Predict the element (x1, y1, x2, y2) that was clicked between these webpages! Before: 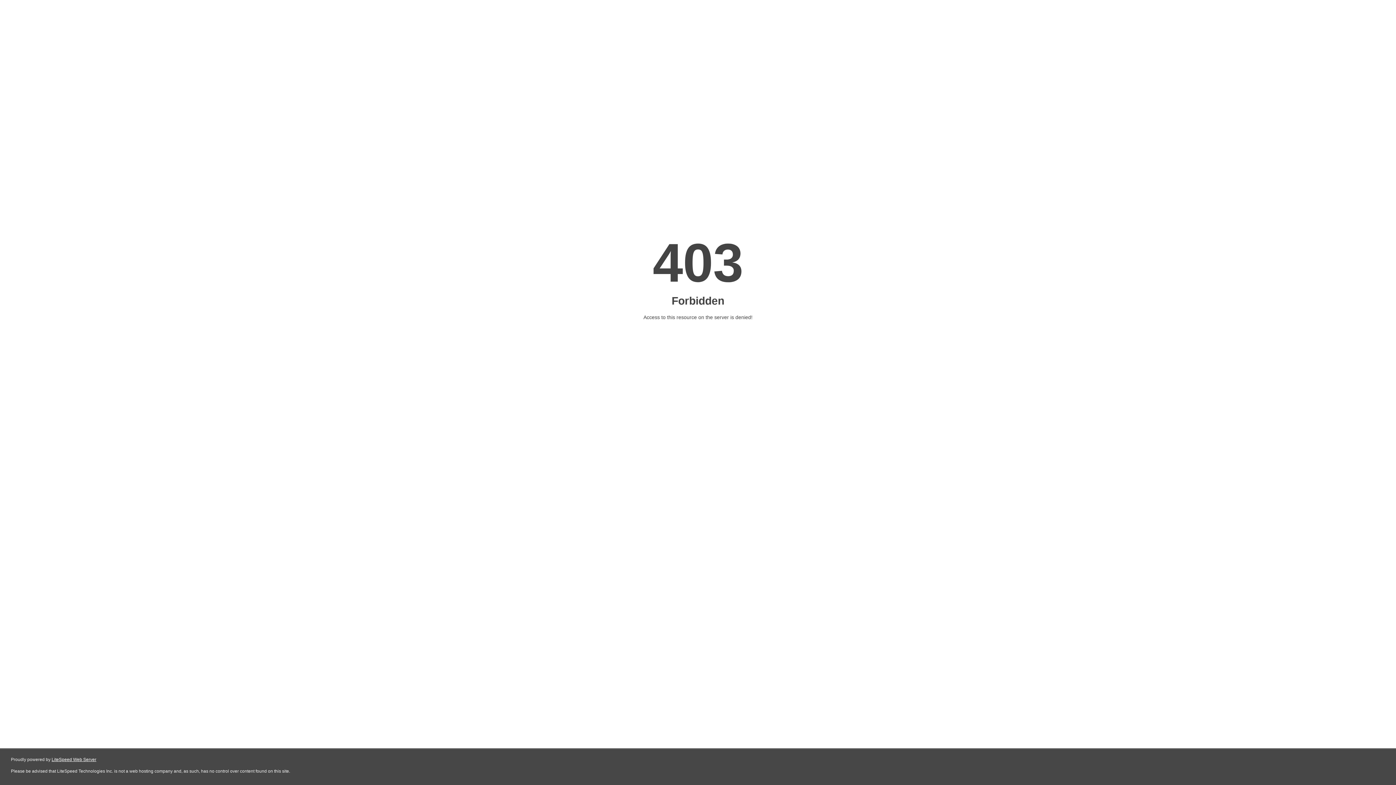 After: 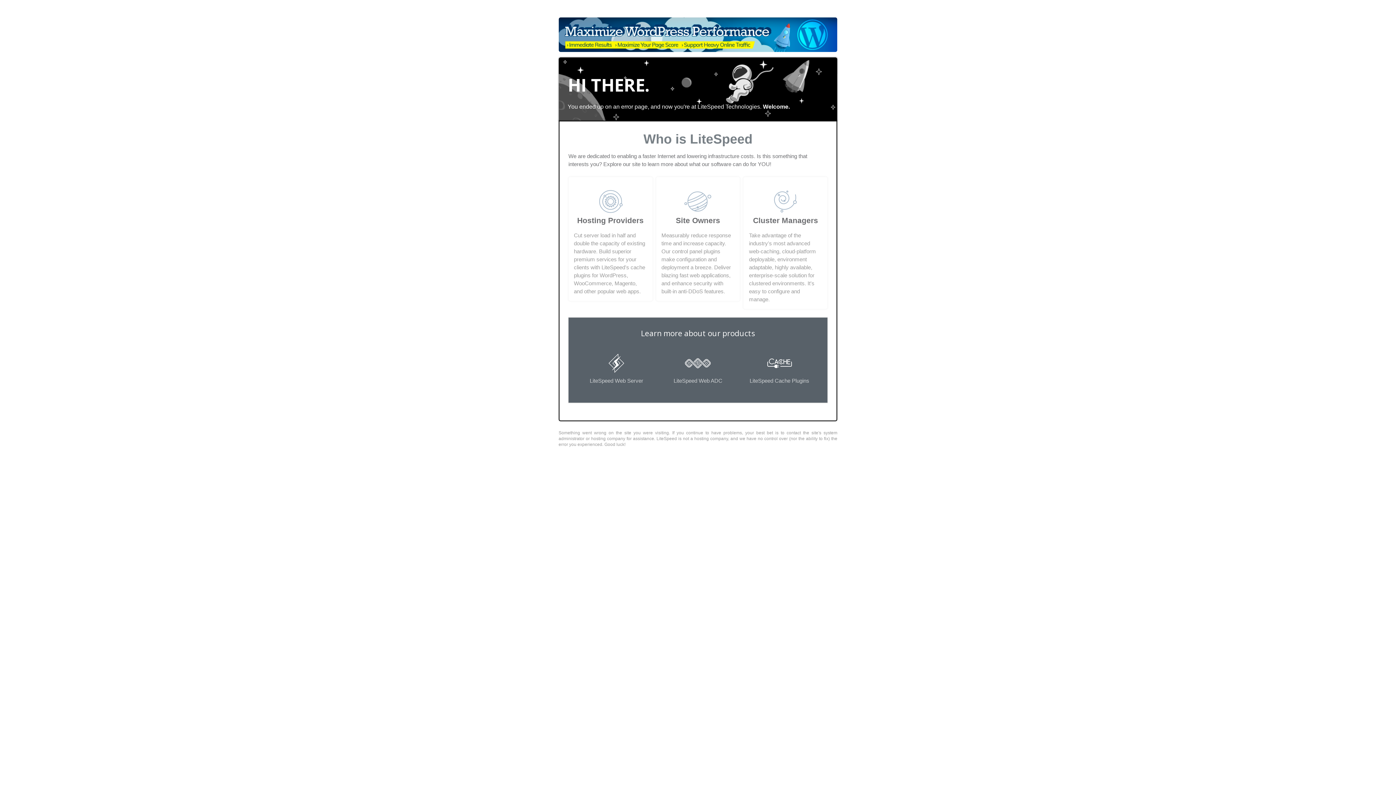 Action: label: LiteSpeed Web Server bbox: (51, 757, 96, 762)